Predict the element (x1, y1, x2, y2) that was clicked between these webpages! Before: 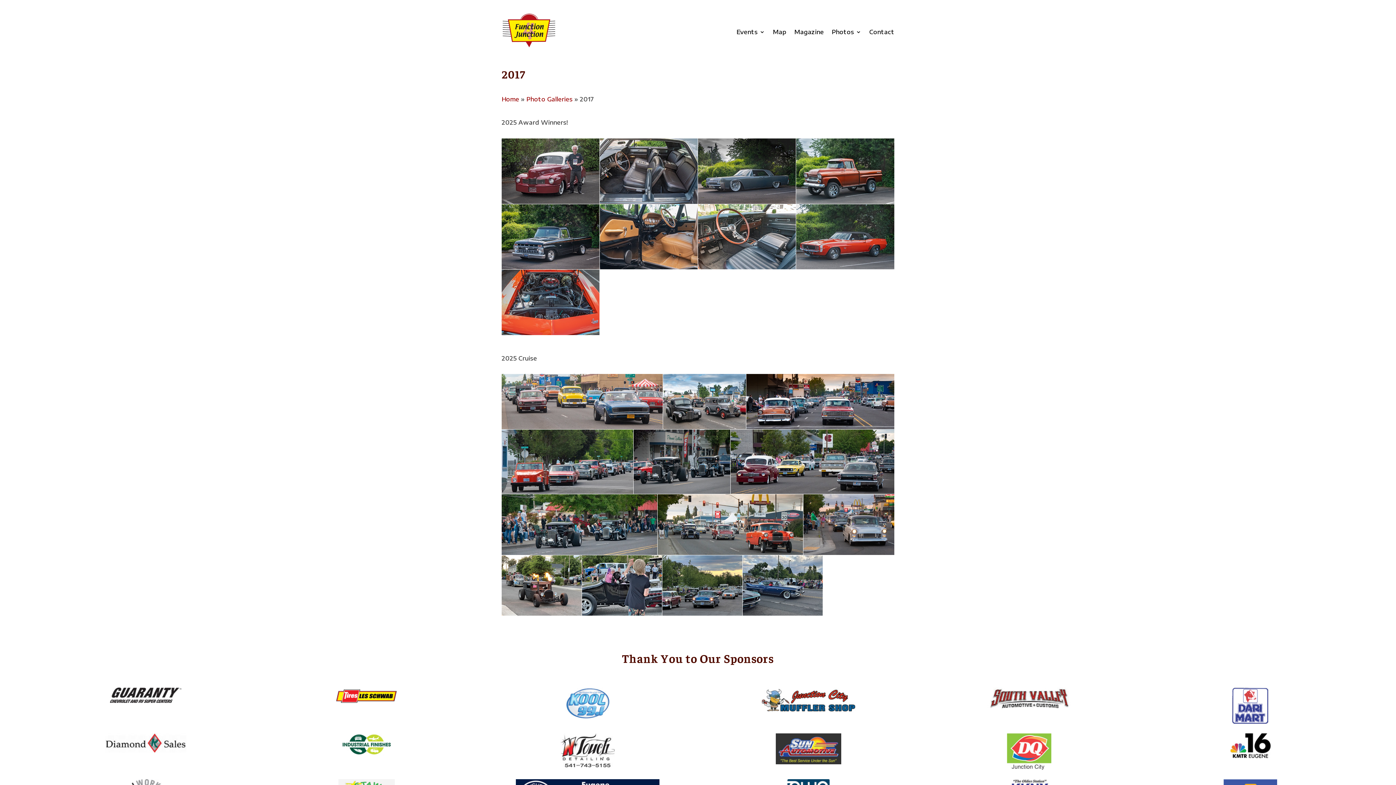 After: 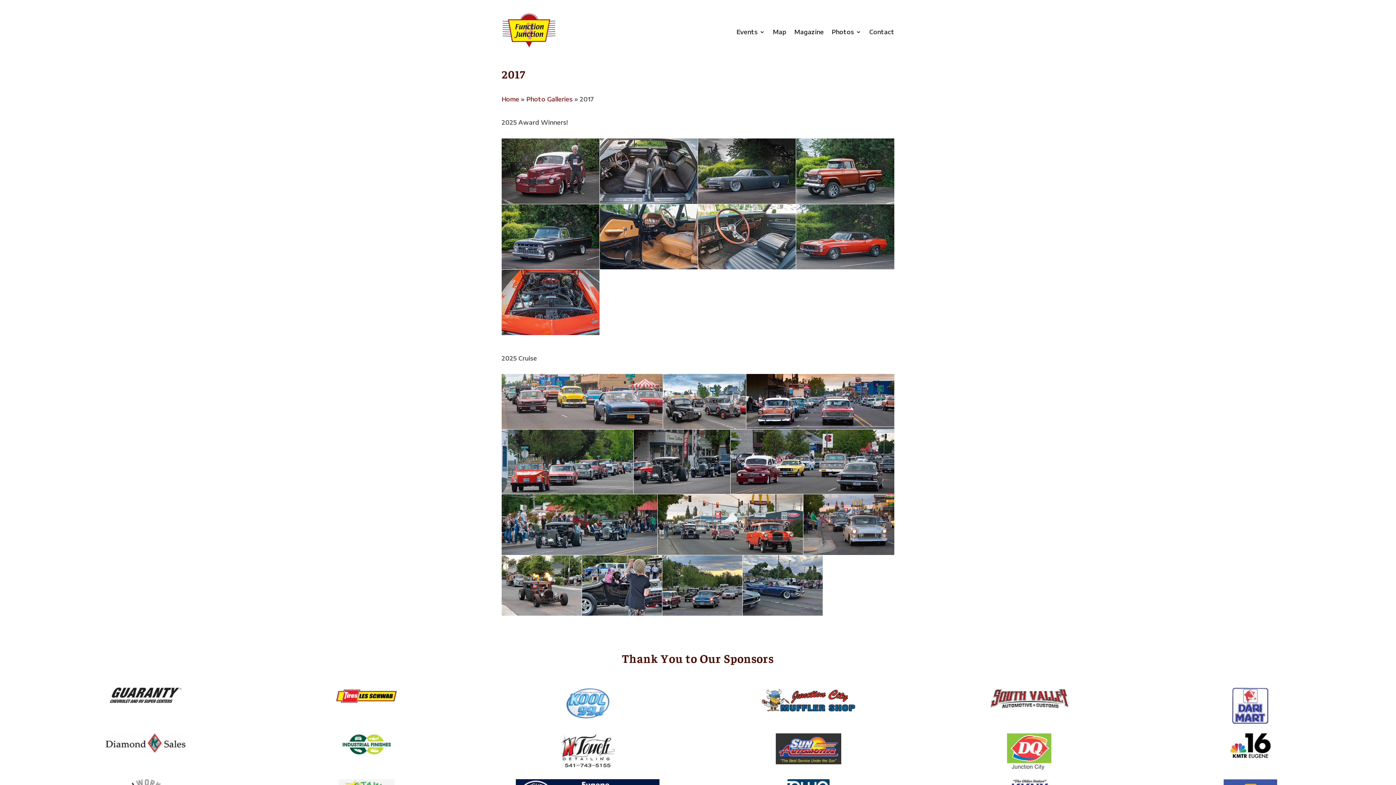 Action: bbox: (335, 699, 397, 706)